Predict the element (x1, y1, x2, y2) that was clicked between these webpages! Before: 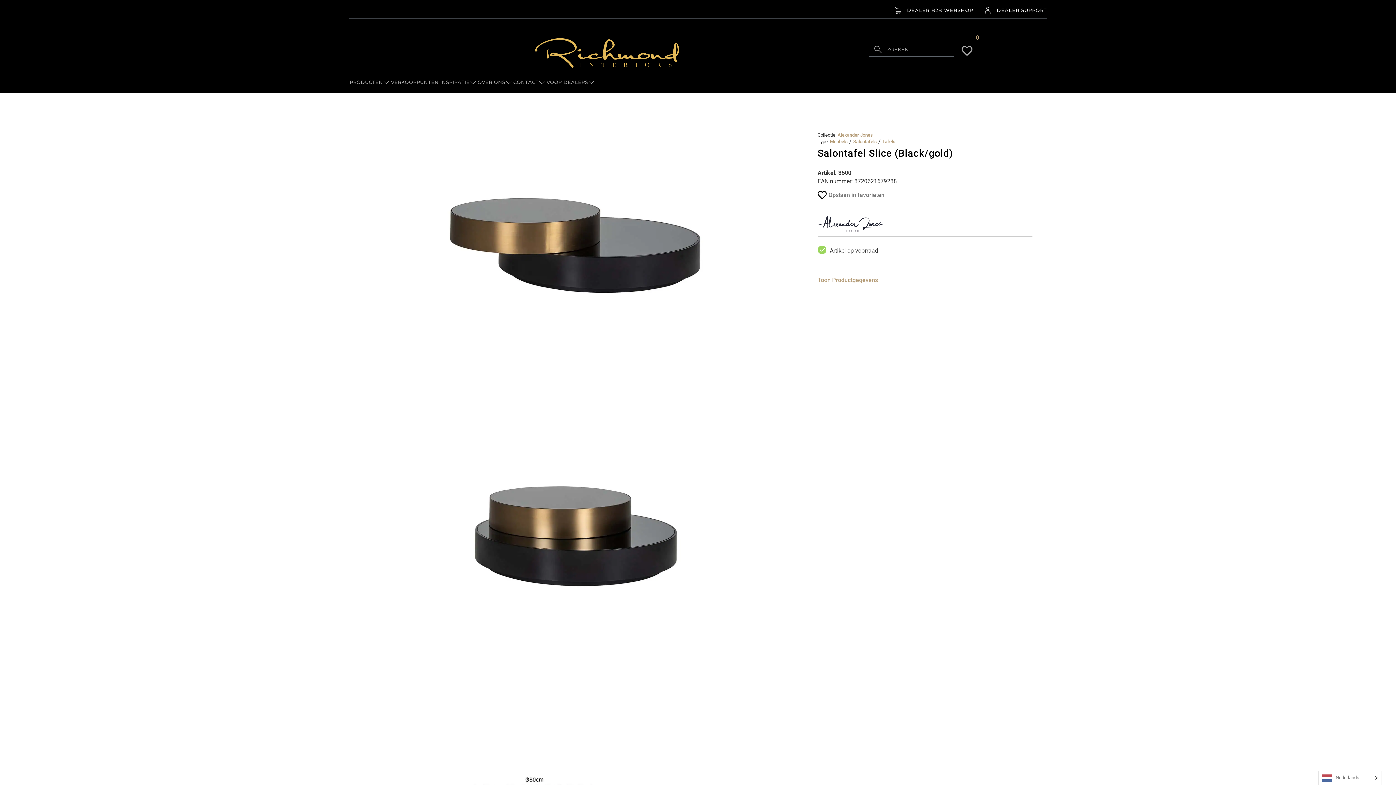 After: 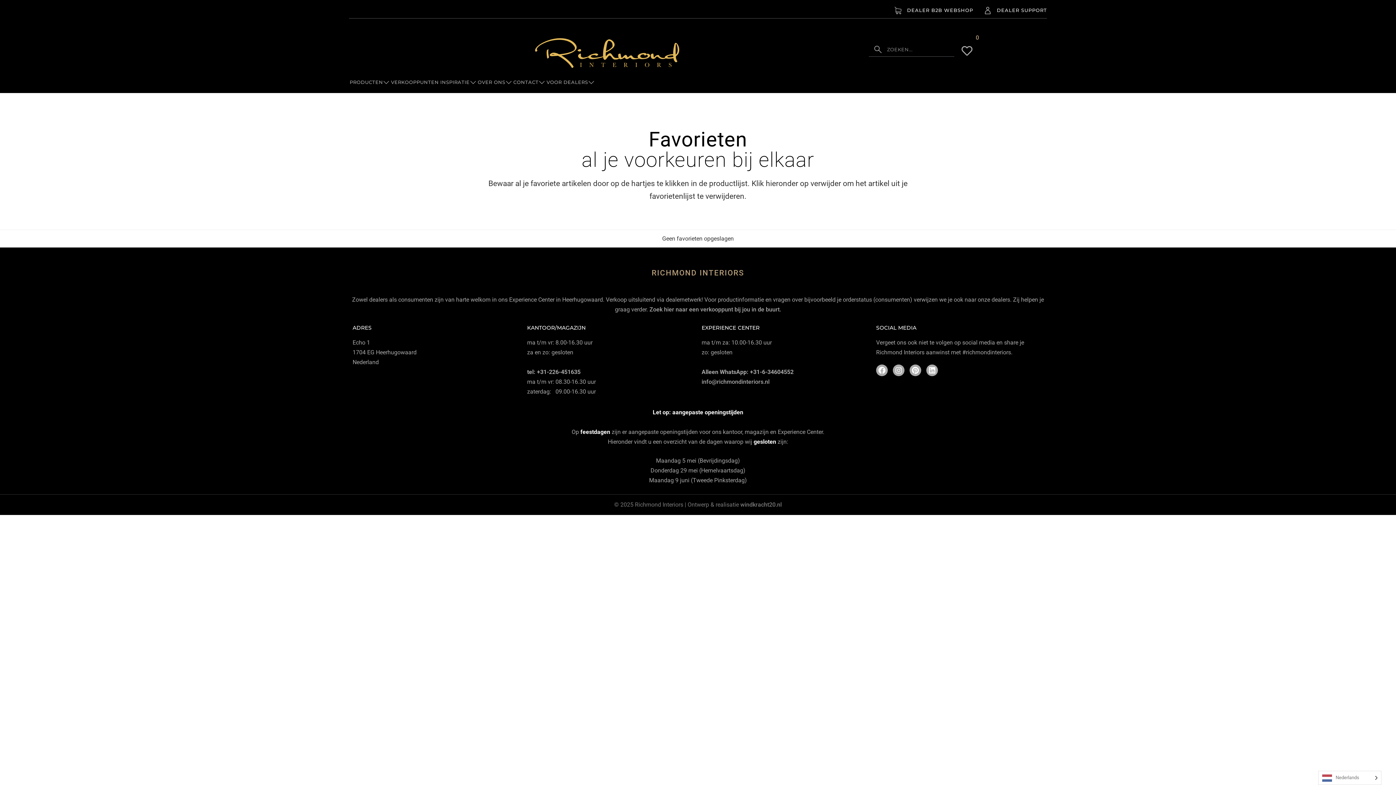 Action: bbox: (961, 45, 972, 56)